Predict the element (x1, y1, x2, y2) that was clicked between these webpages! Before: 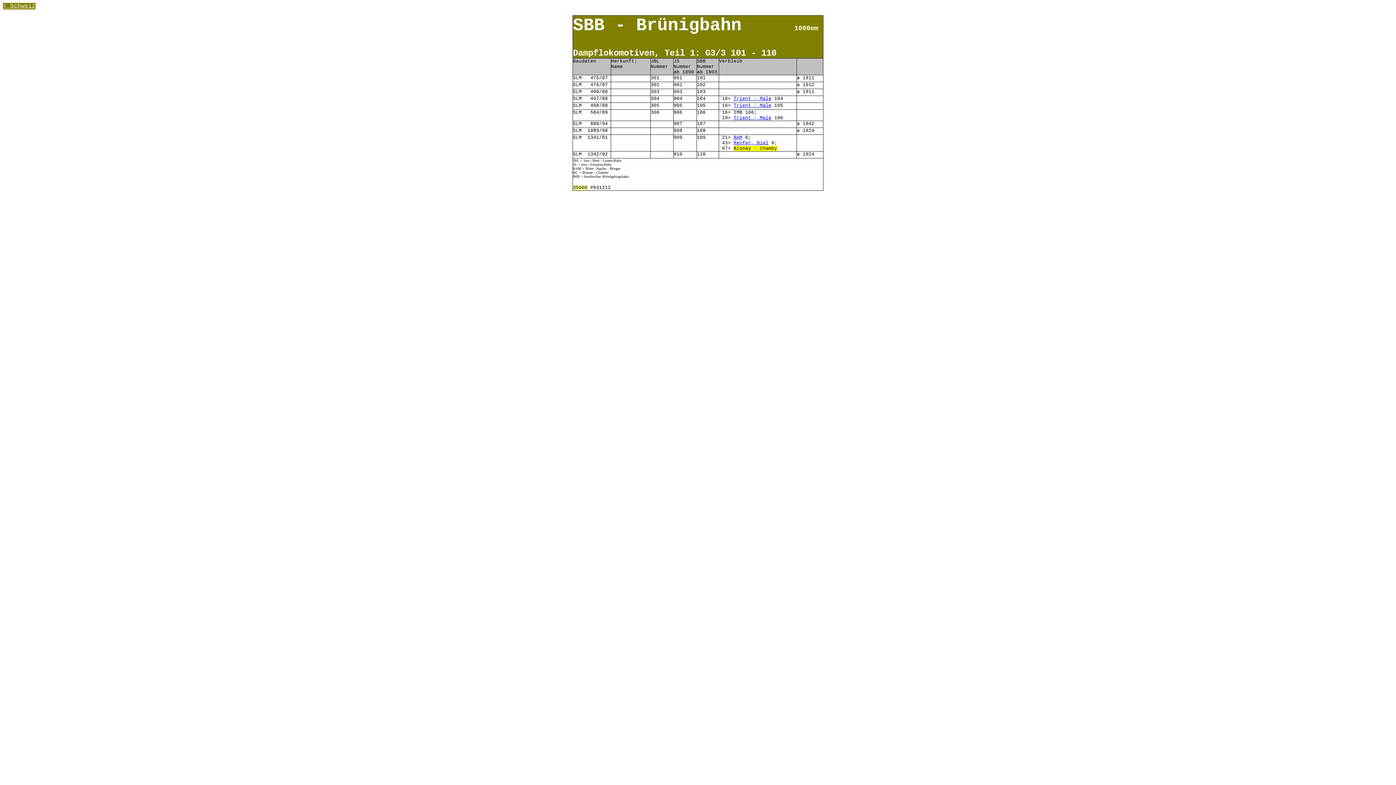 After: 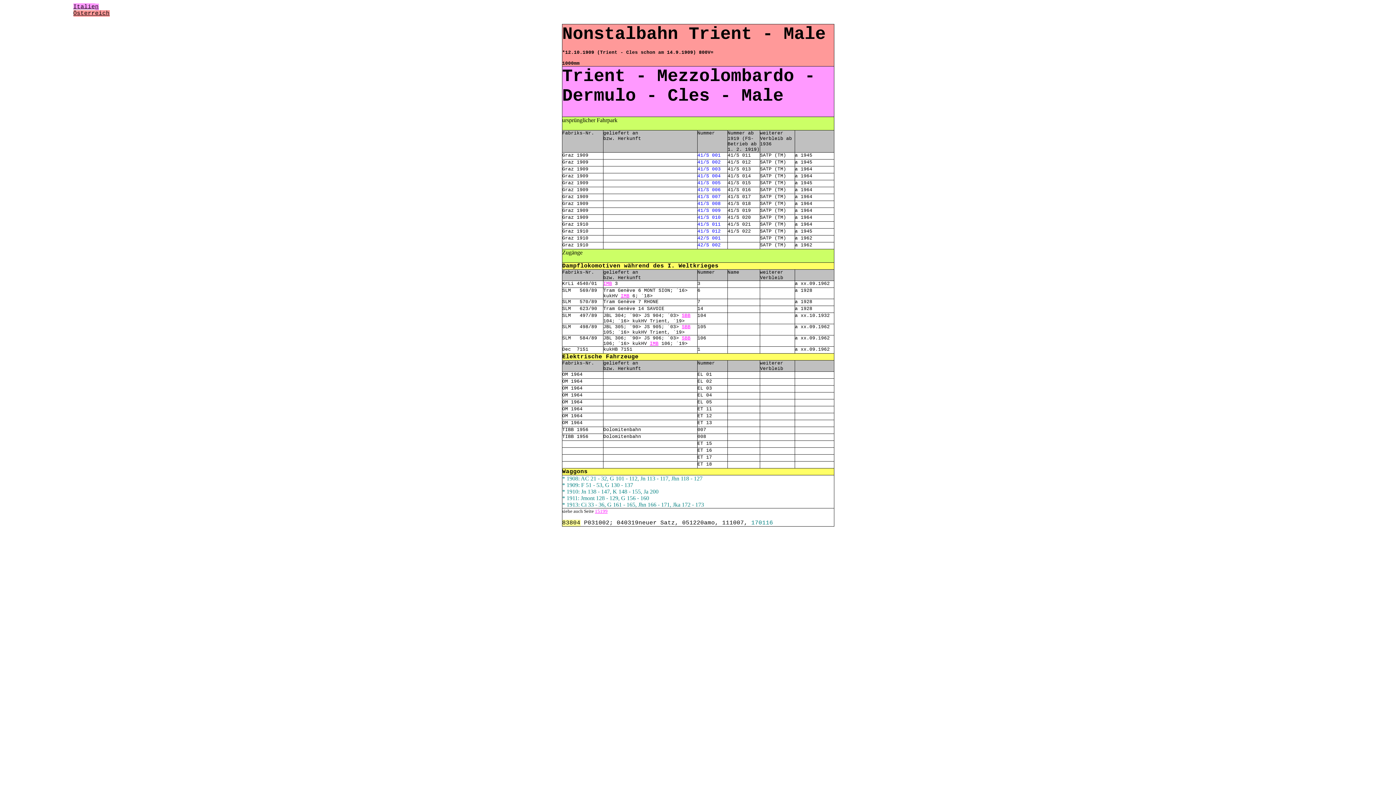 Action: bbox: (733, 115, 771, 120) label: Trient - Male